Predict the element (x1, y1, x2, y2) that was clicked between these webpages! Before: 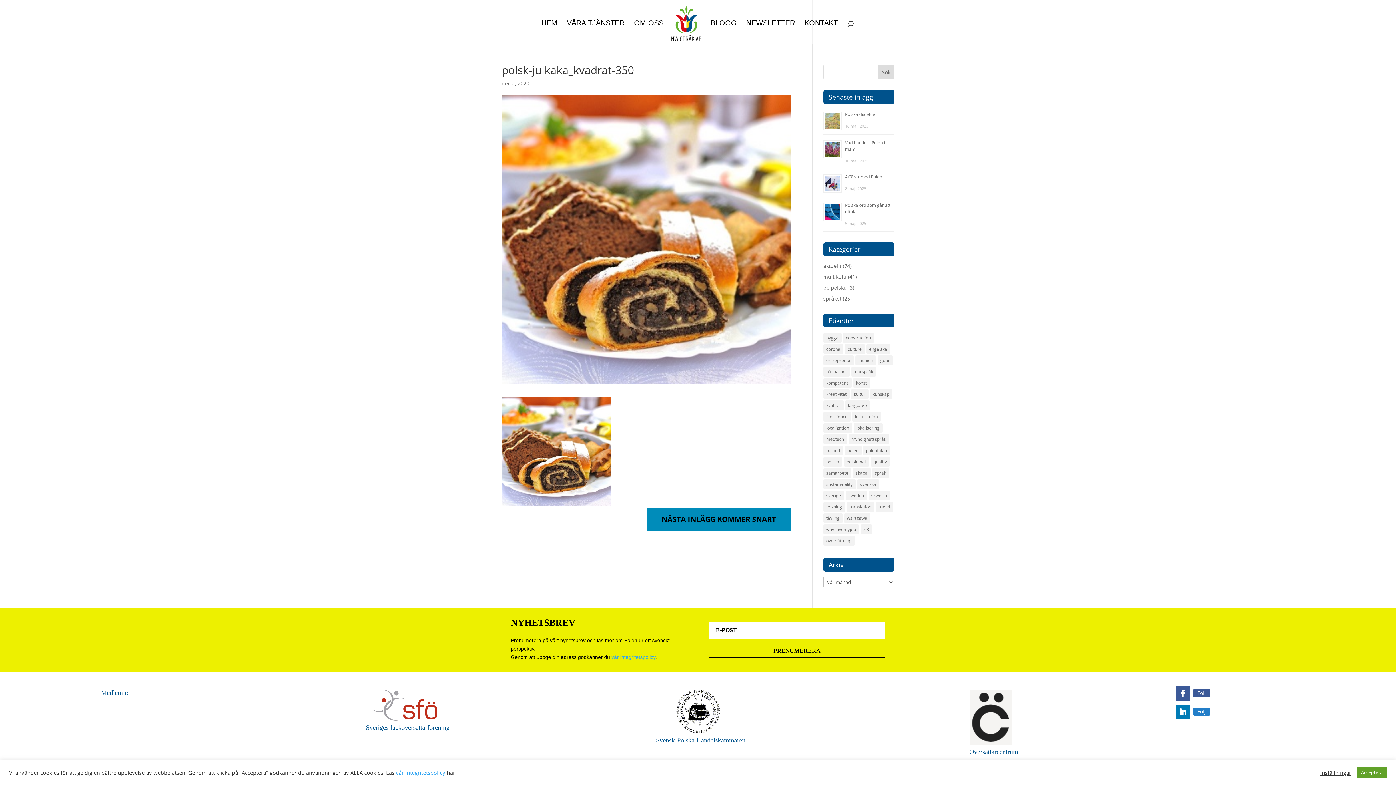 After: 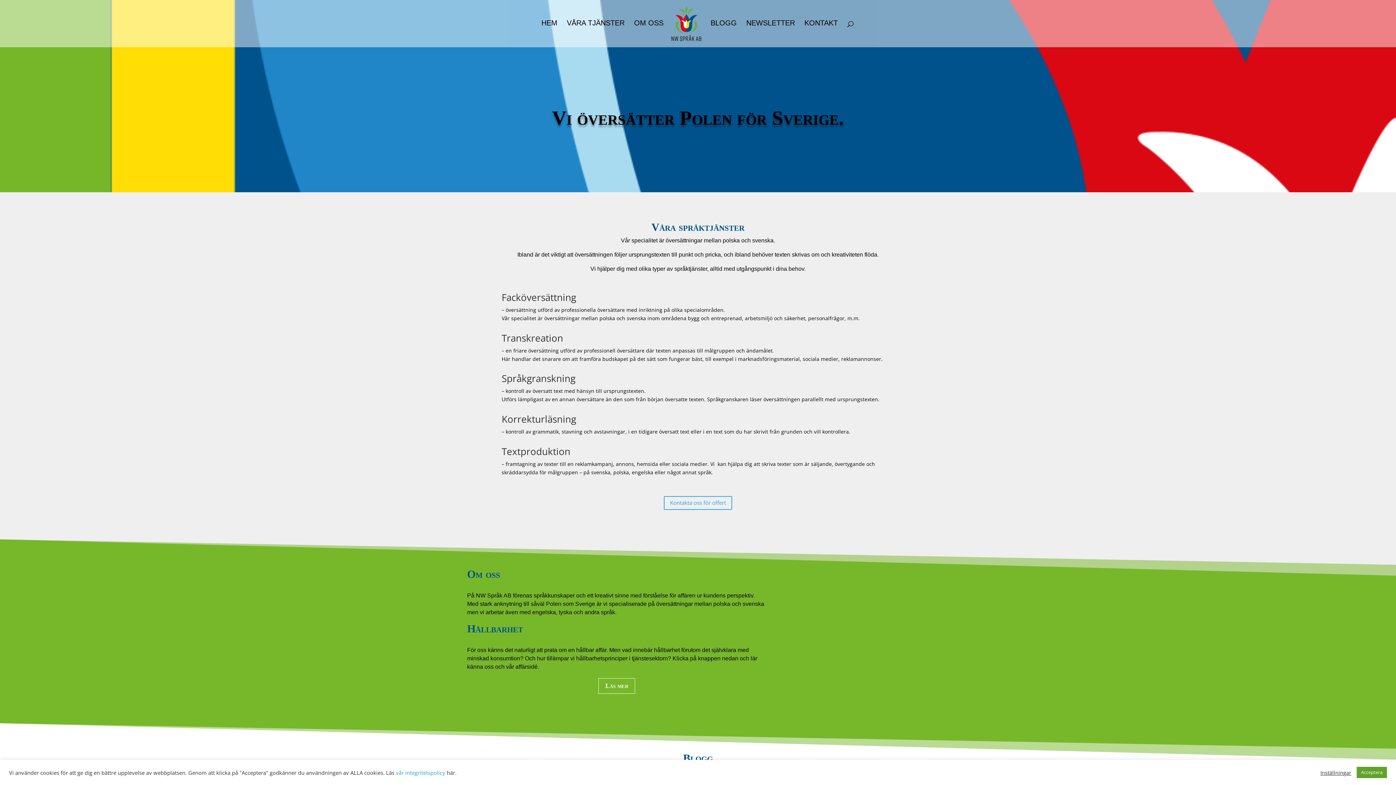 Action: bbox: (567, 20, 624, 43) label: VÅRA TJÄNSTER